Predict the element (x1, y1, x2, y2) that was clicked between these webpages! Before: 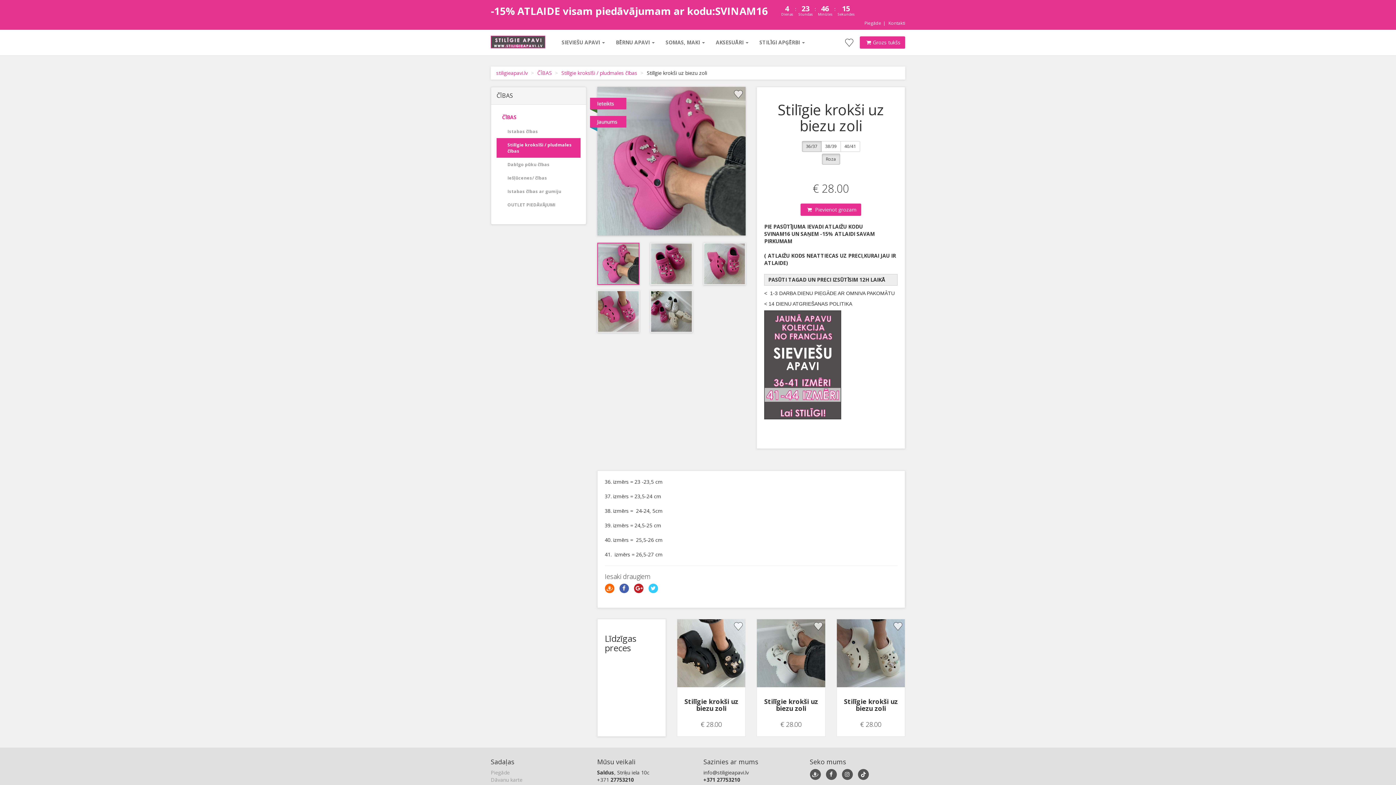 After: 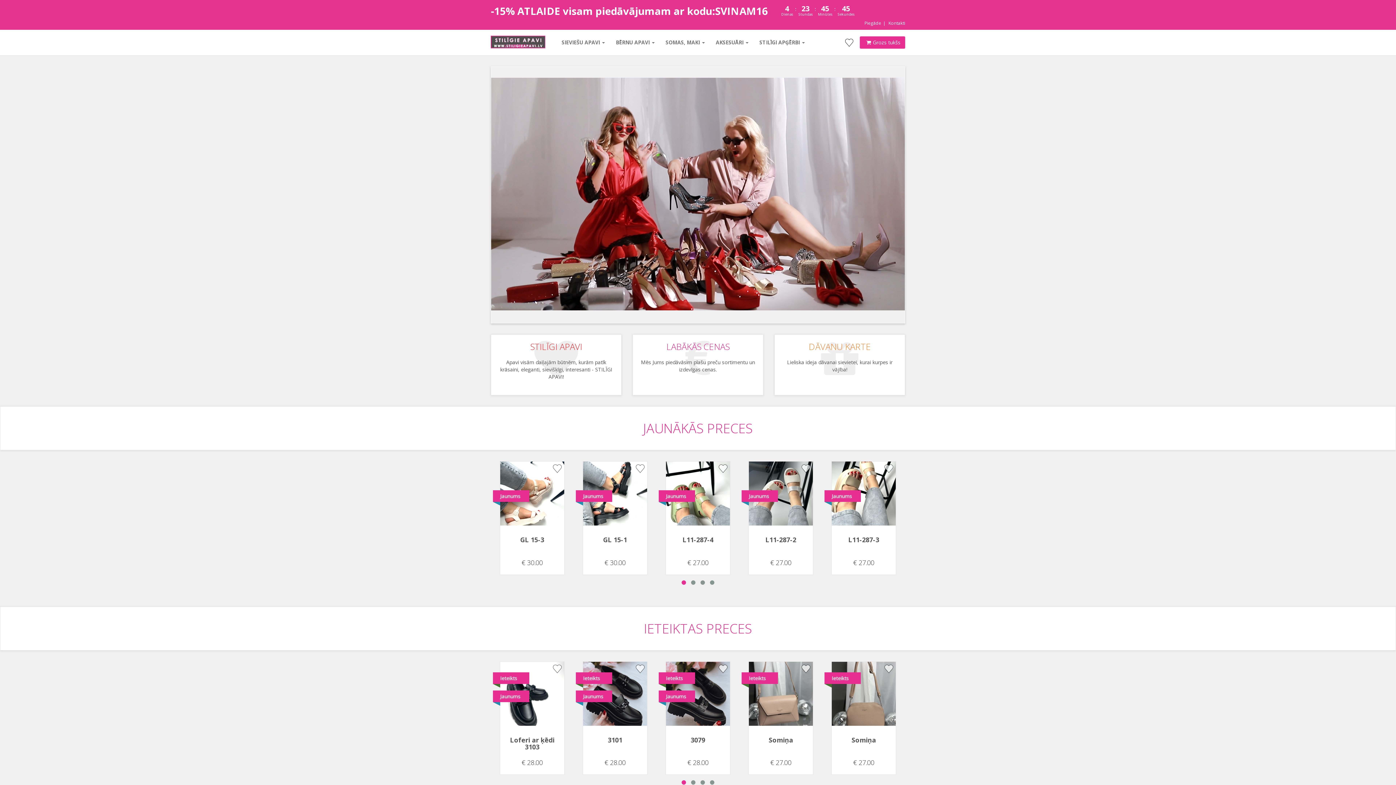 Action: label: stiligieapavi.lv bbox: (496, 69, 528, 76)